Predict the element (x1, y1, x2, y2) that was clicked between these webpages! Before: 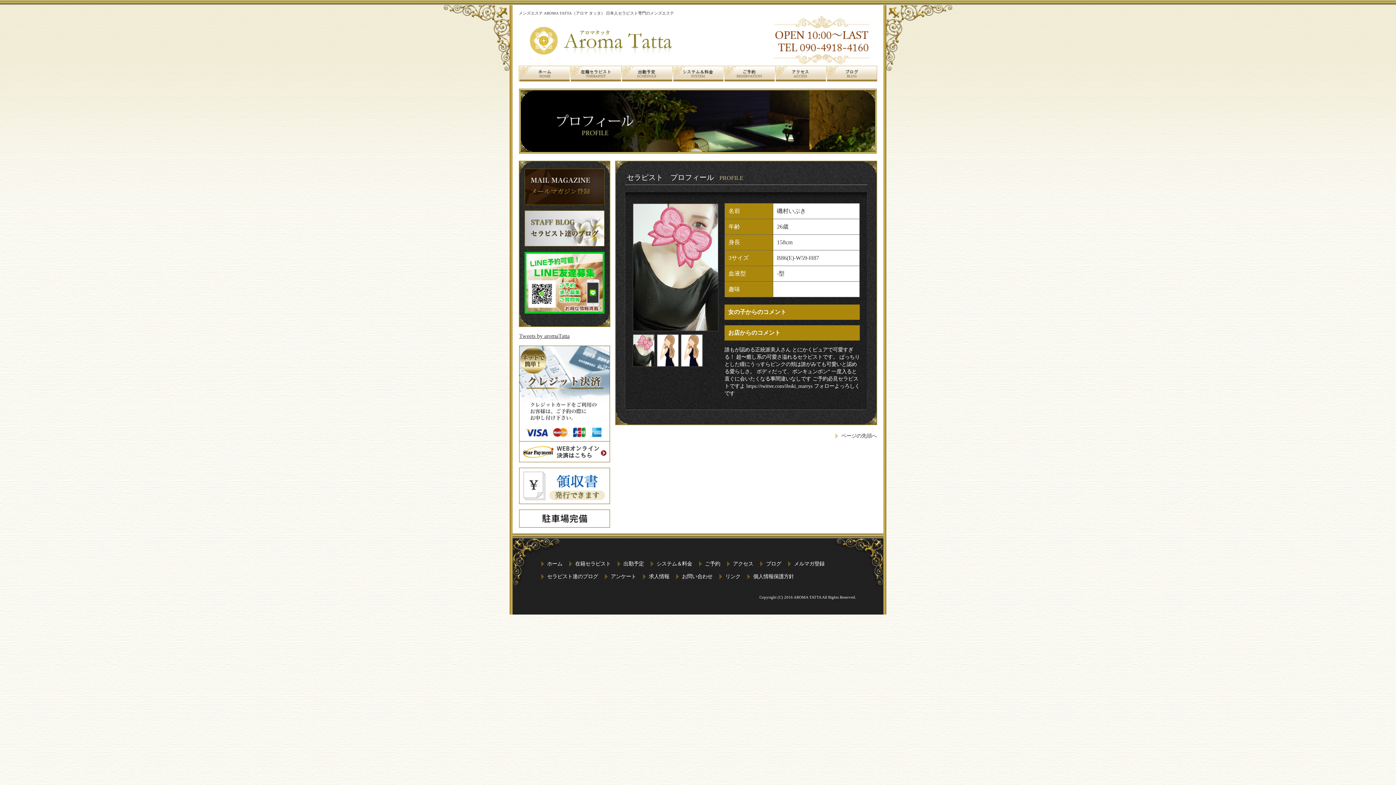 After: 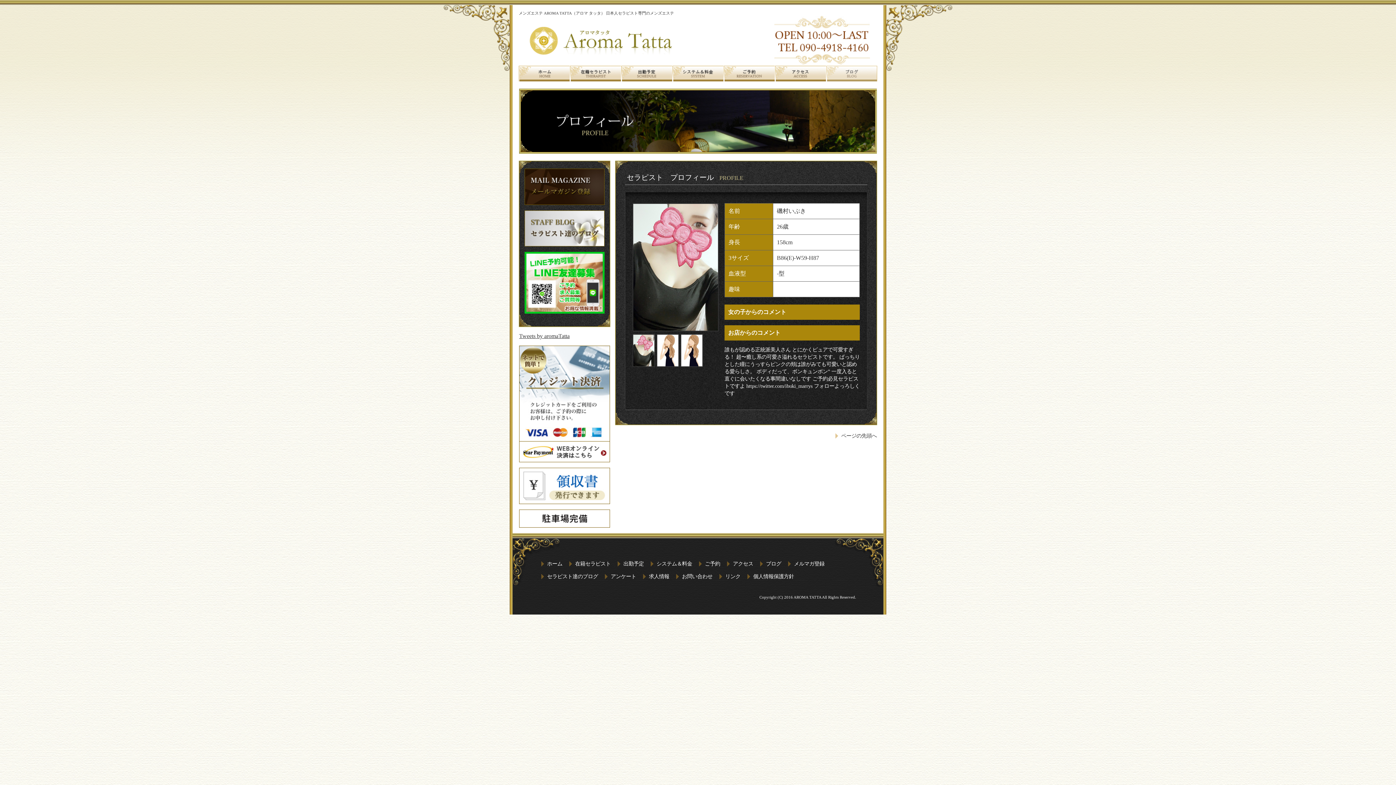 Action: bbox: (826, 76, 877, 82)